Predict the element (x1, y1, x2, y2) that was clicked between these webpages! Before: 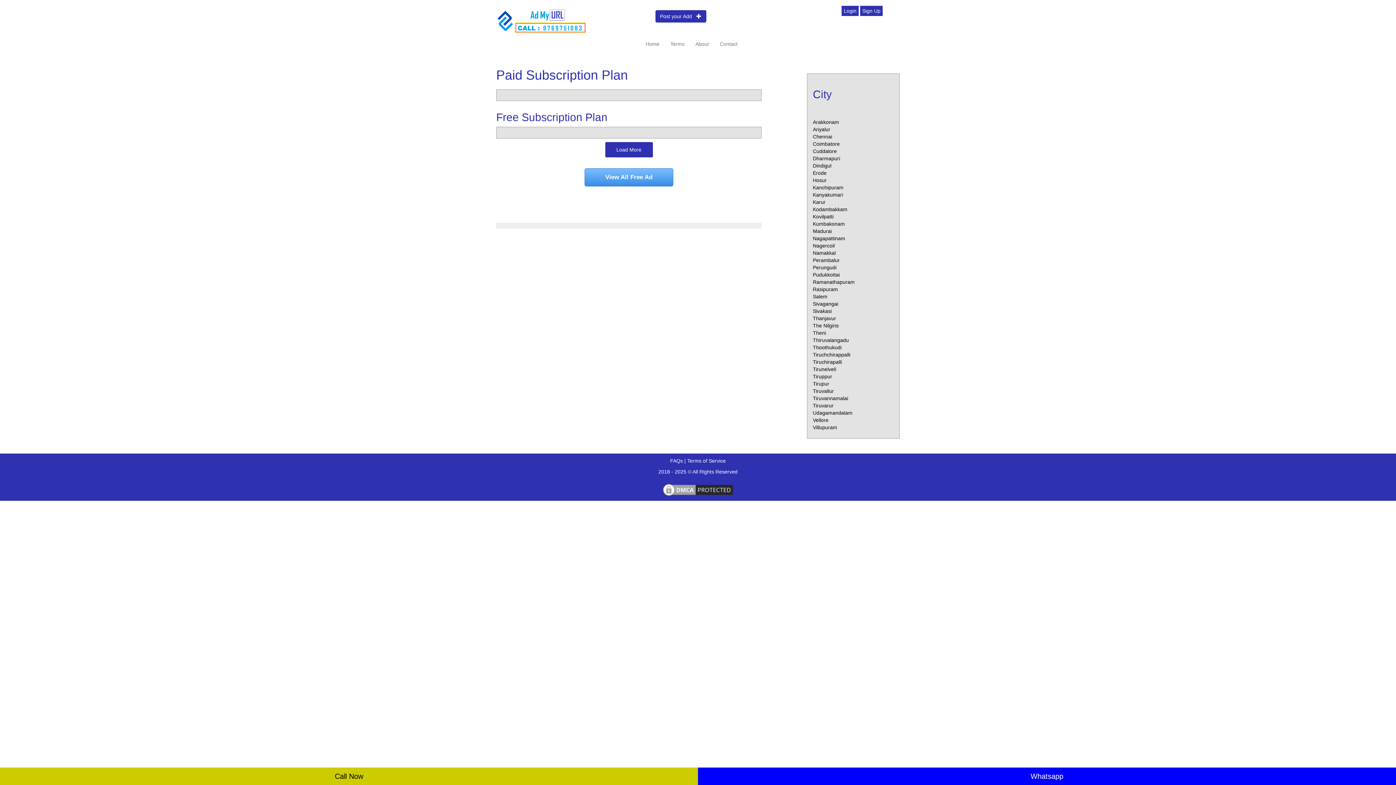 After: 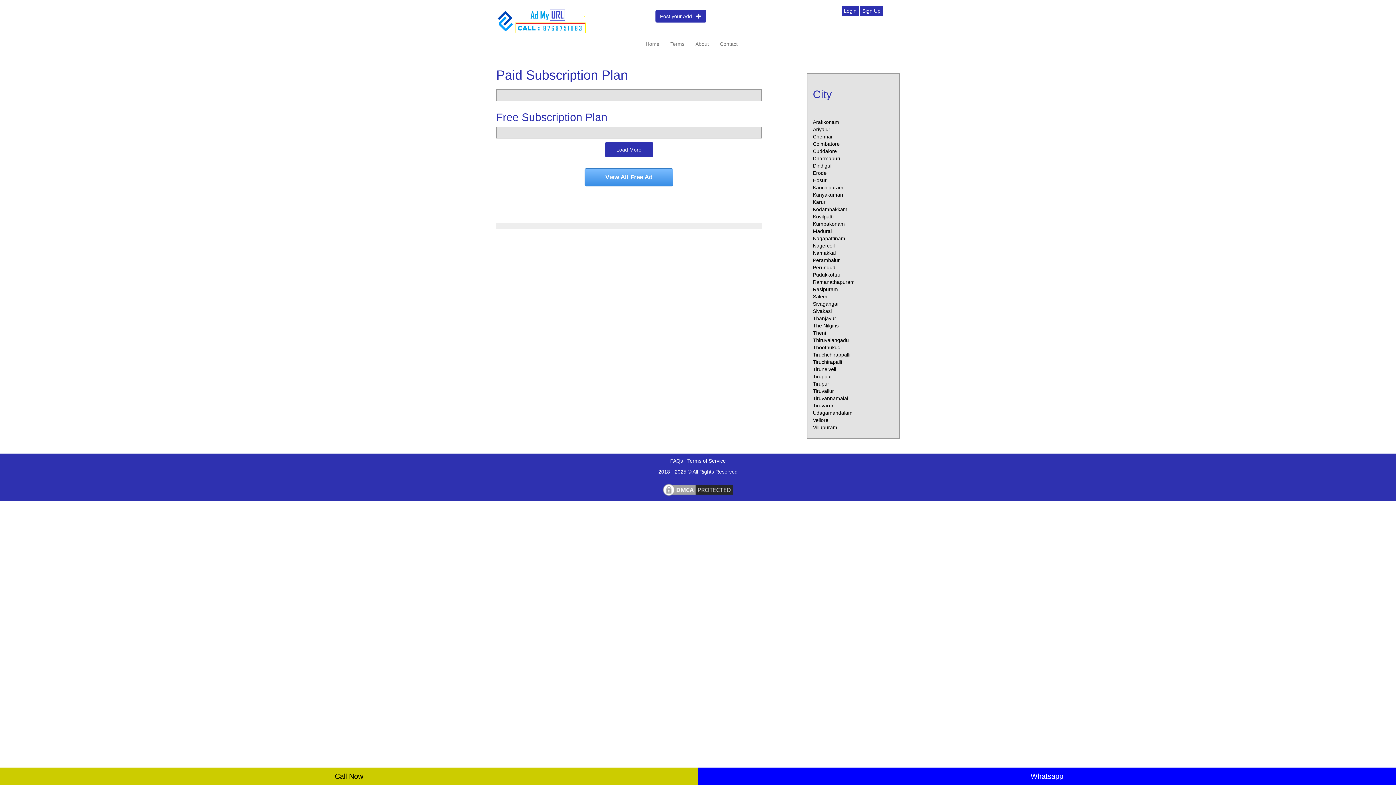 Action: bbox: (813, 402, 833, 408) label: Tiruvarur